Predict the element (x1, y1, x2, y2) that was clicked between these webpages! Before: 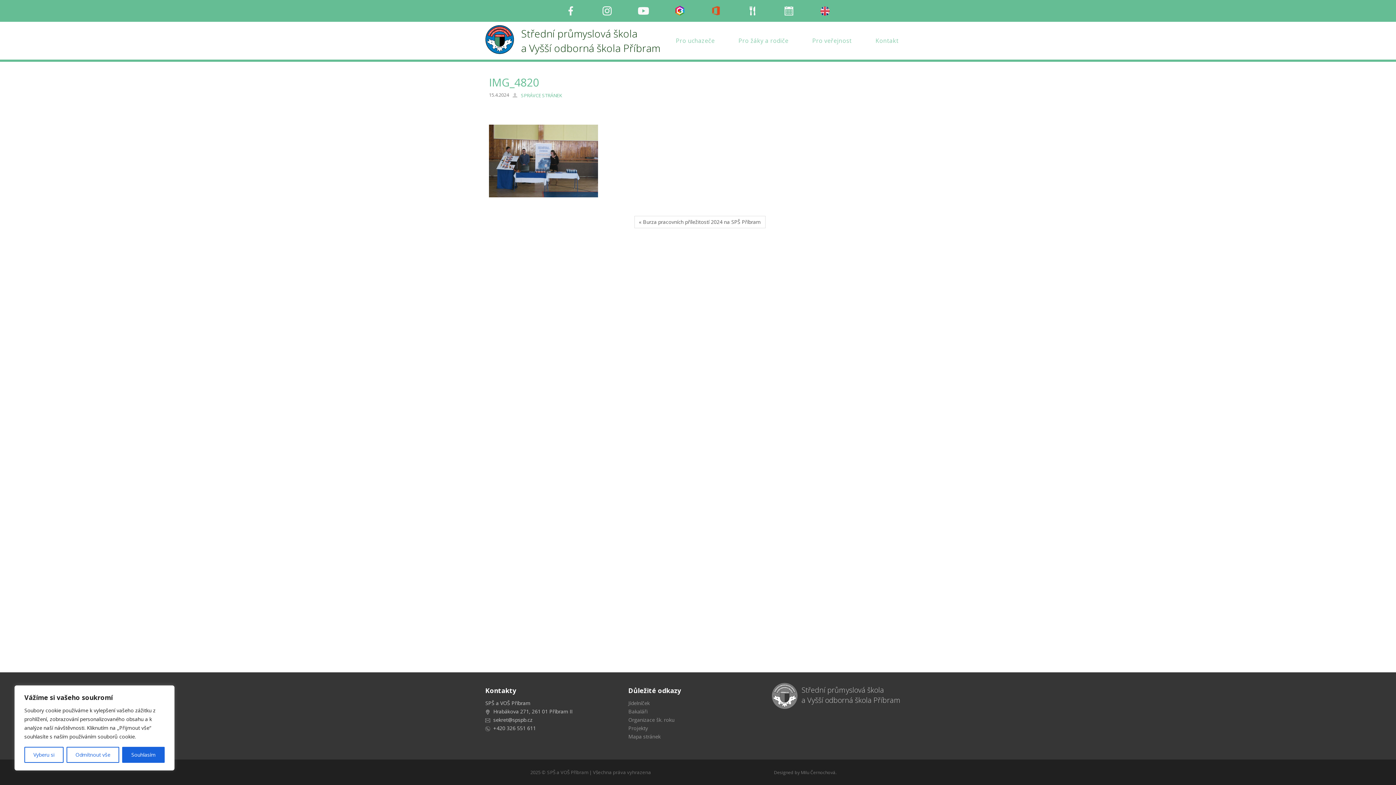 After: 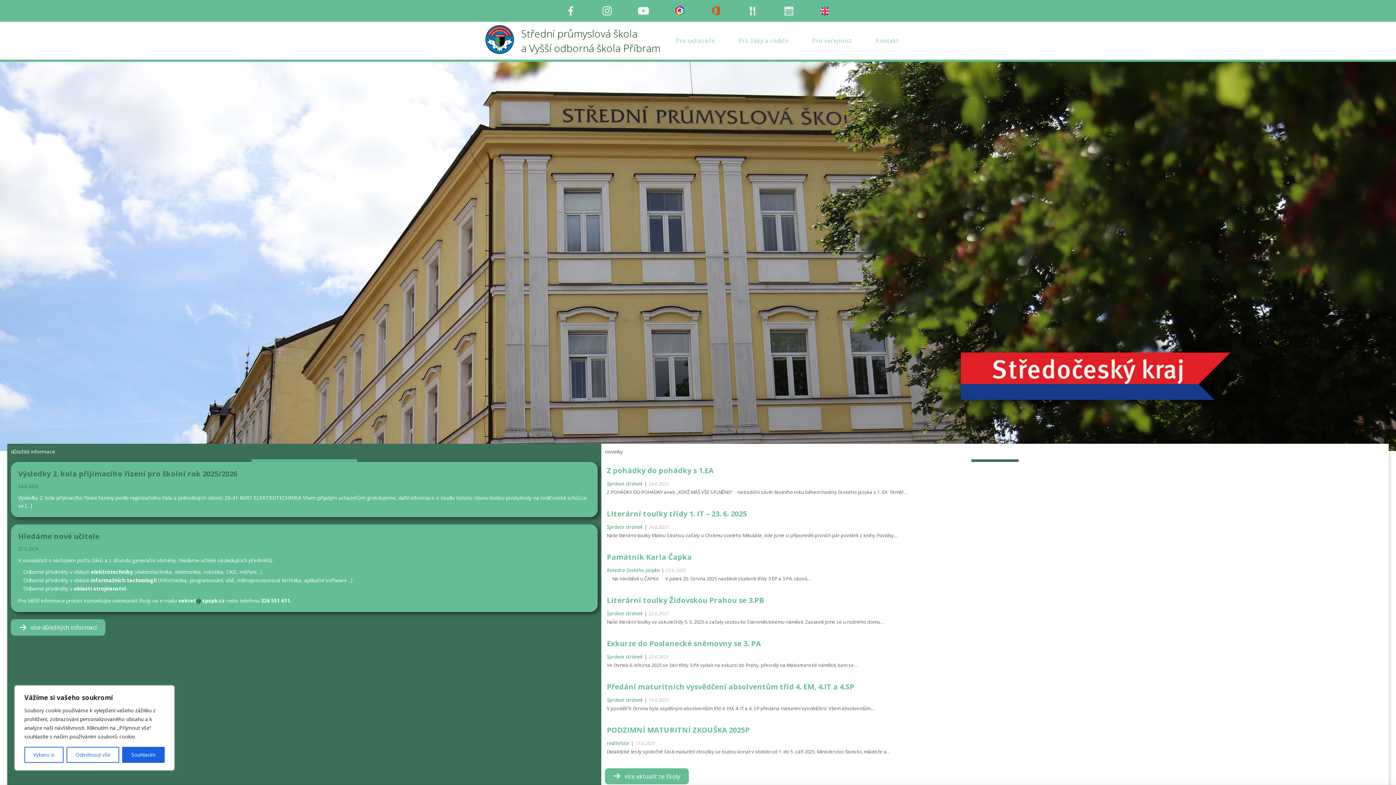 Action: bbox: (485, 25, 514, 54)